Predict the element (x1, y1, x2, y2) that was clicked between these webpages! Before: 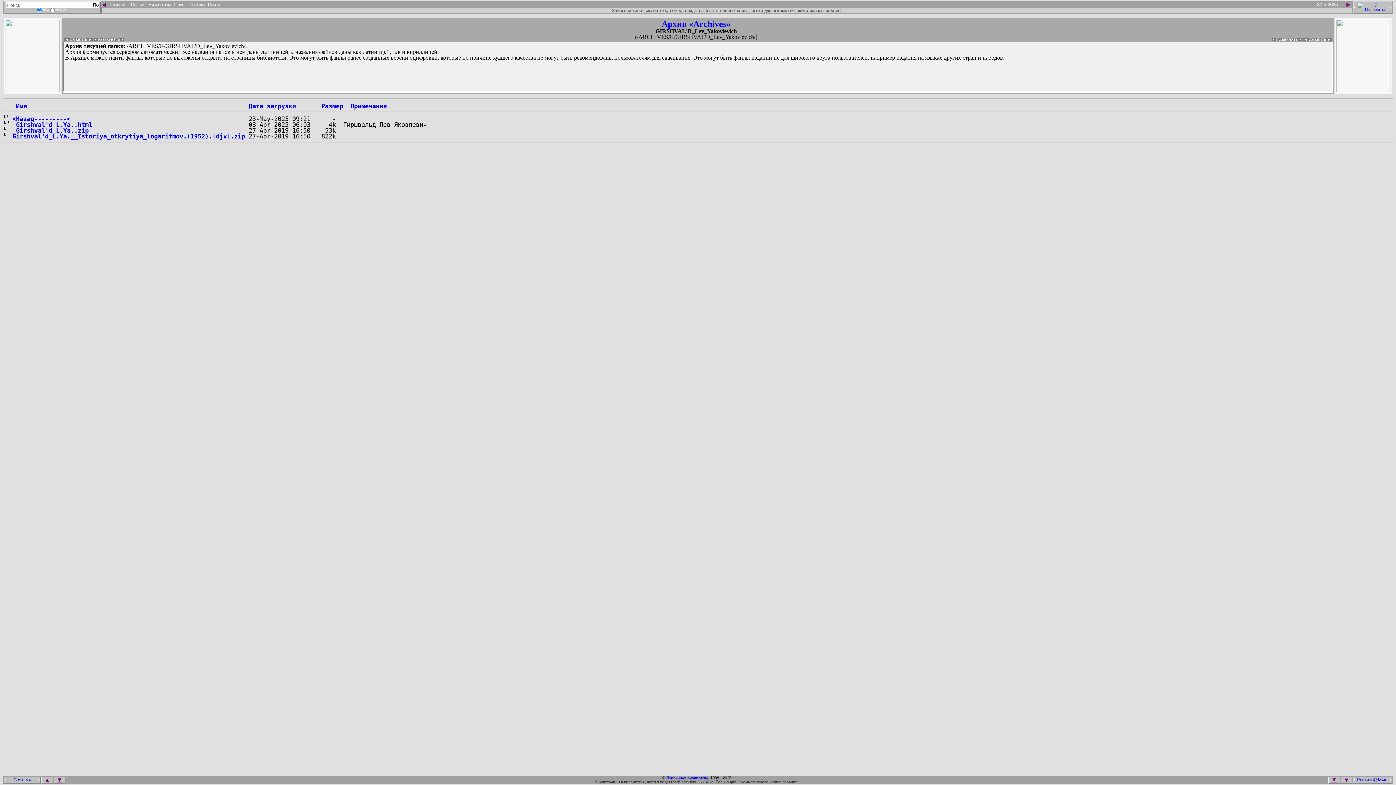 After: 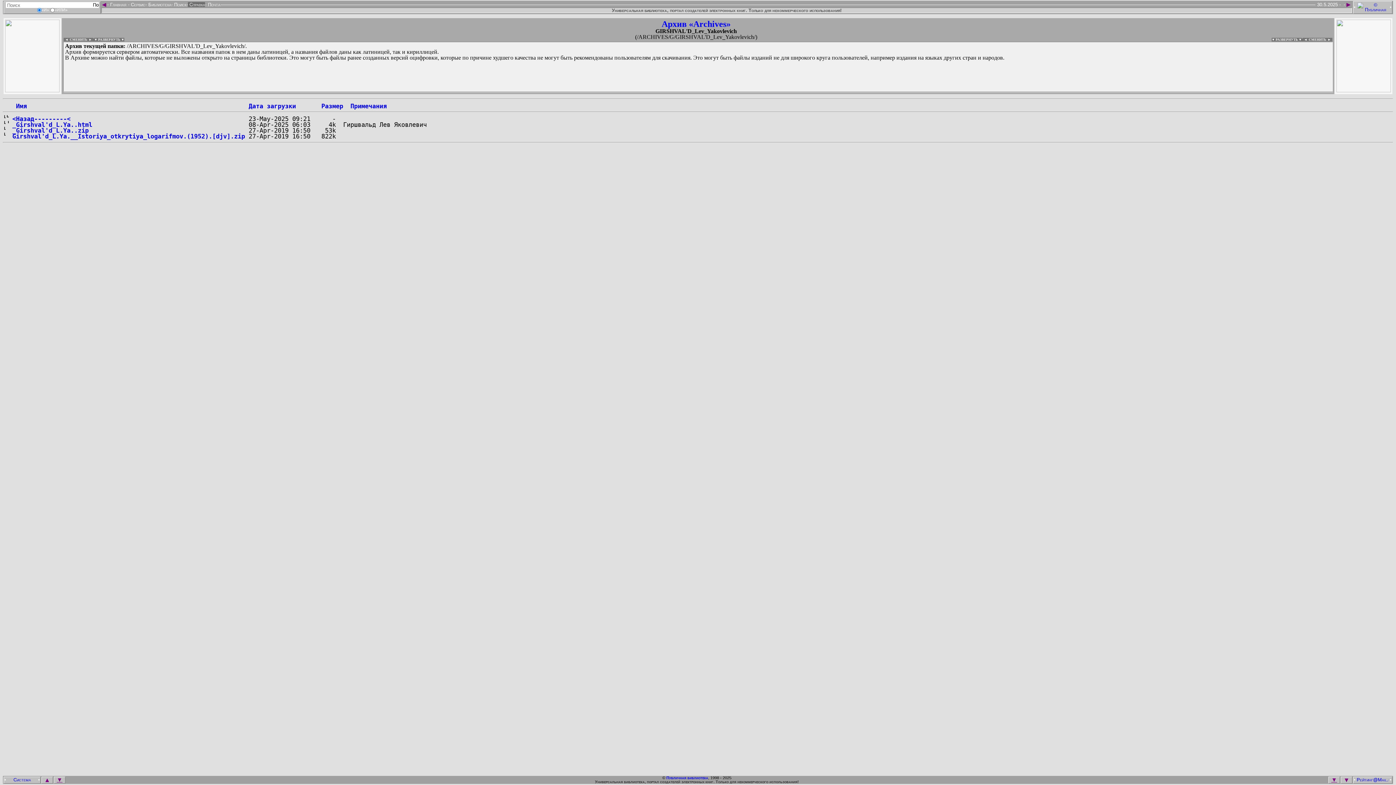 Action: bbox: (188, 2, 205, 6) label:  Справка